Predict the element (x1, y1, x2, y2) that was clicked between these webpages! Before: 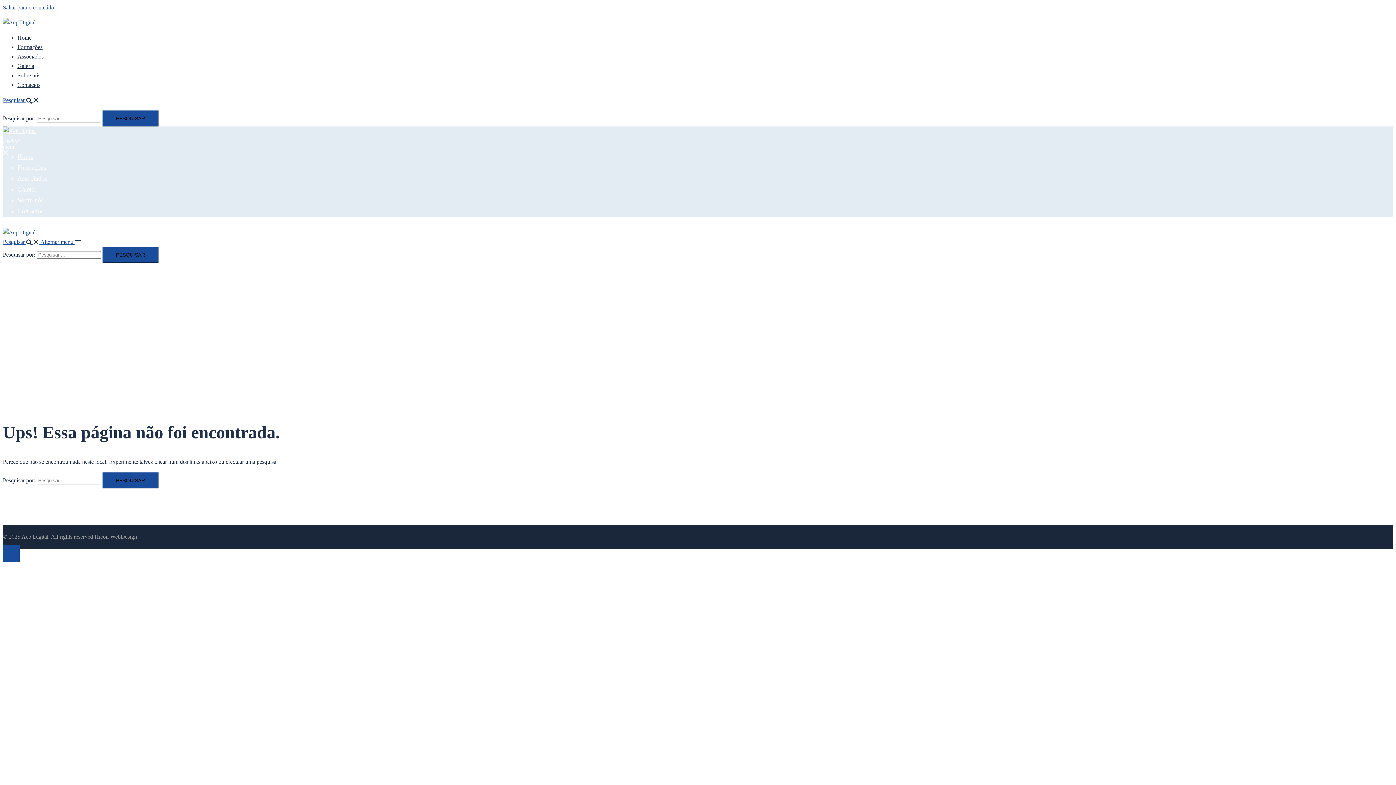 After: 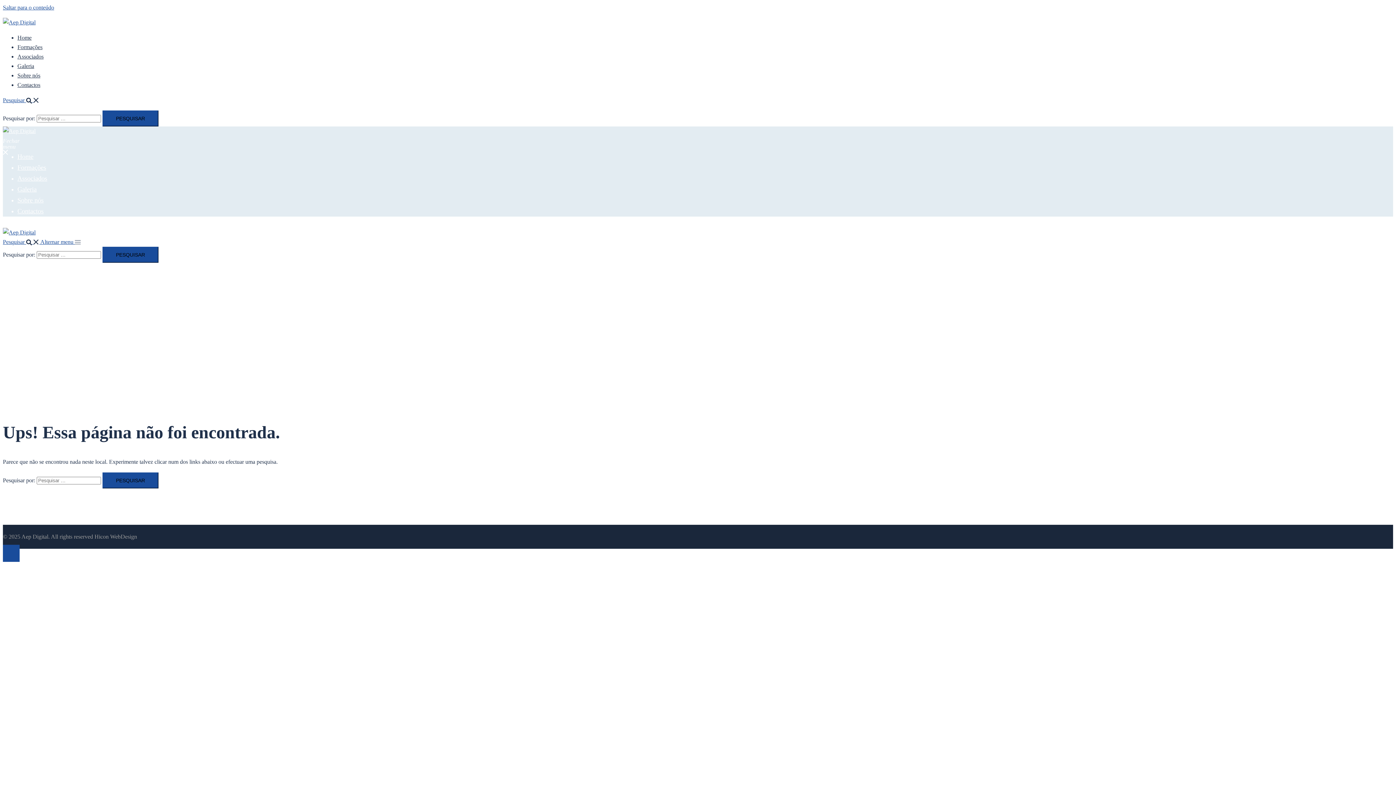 Action: bbox: (2, 137, 8, 143) label: Fechar menu